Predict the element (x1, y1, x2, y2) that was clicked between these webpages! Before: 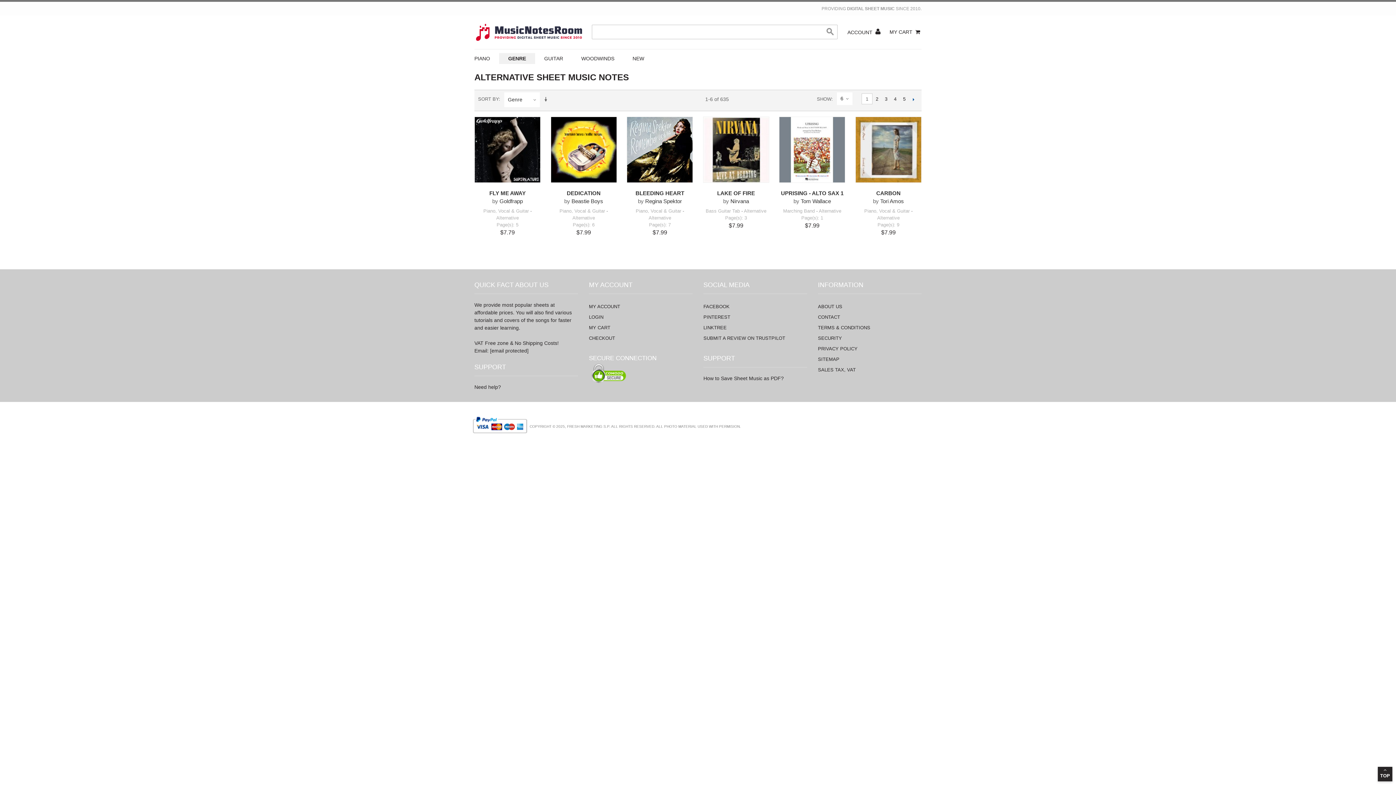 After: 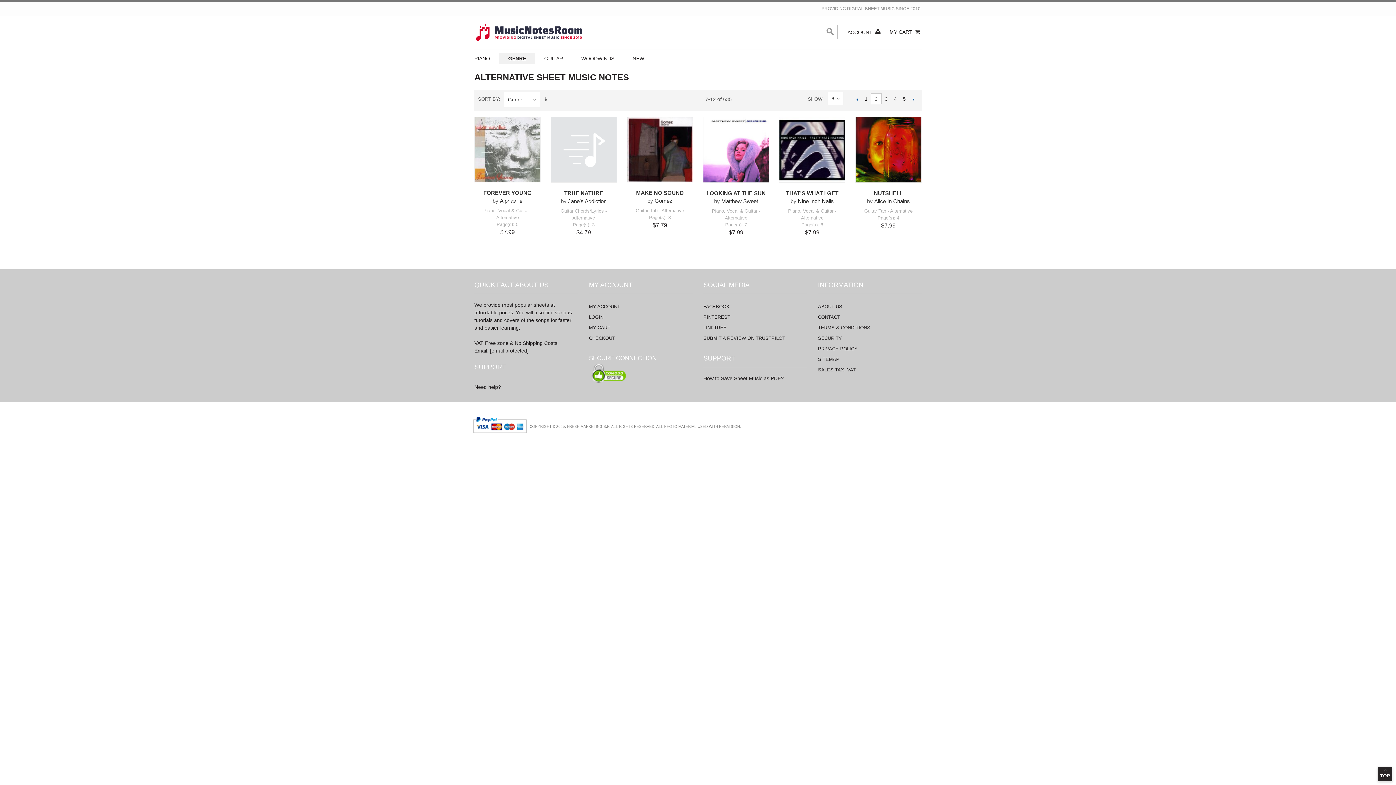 Action: label: 2 bbox: (872, 93, 881, 104)